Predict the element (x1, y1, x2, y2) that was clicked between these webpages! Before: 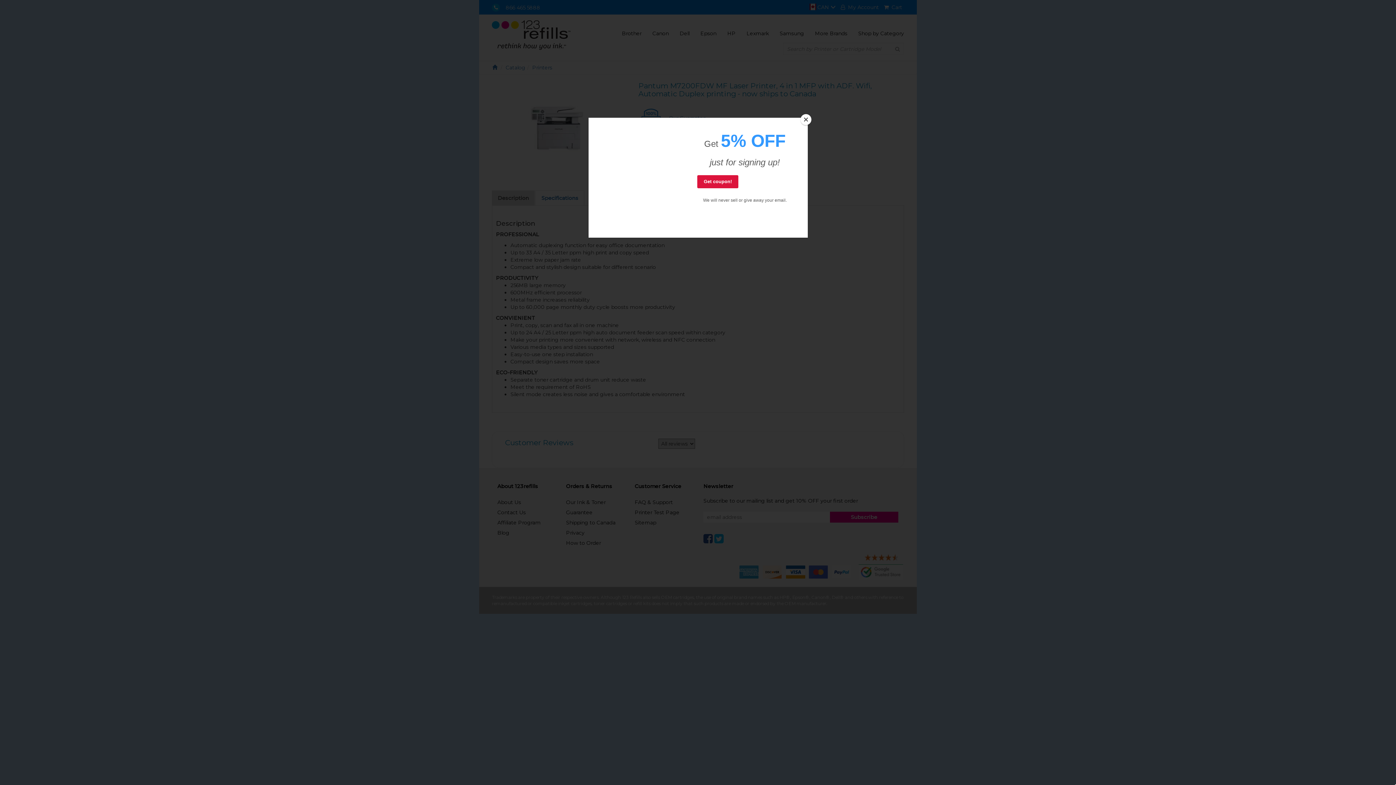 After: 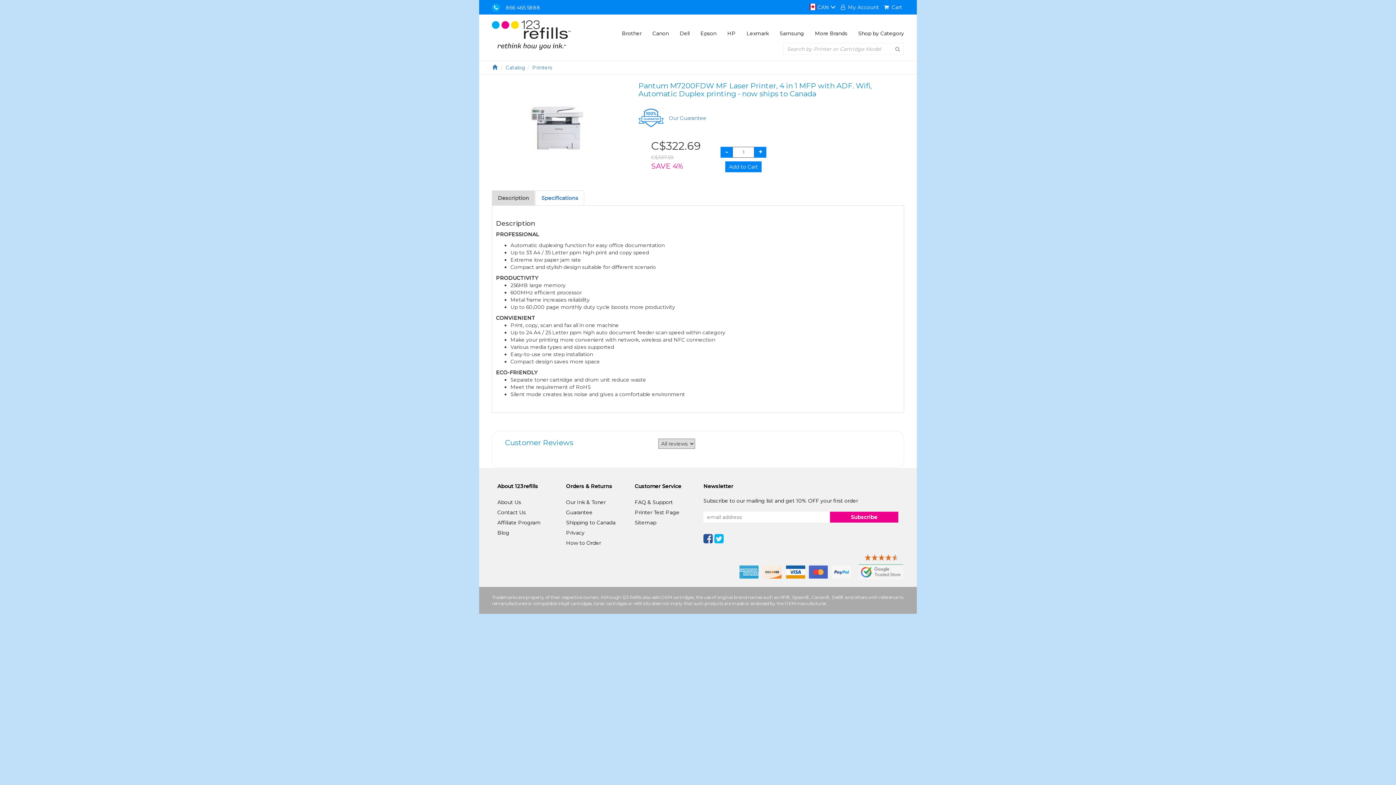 Action: label: Close bbox: (800, 114, 811, 125)